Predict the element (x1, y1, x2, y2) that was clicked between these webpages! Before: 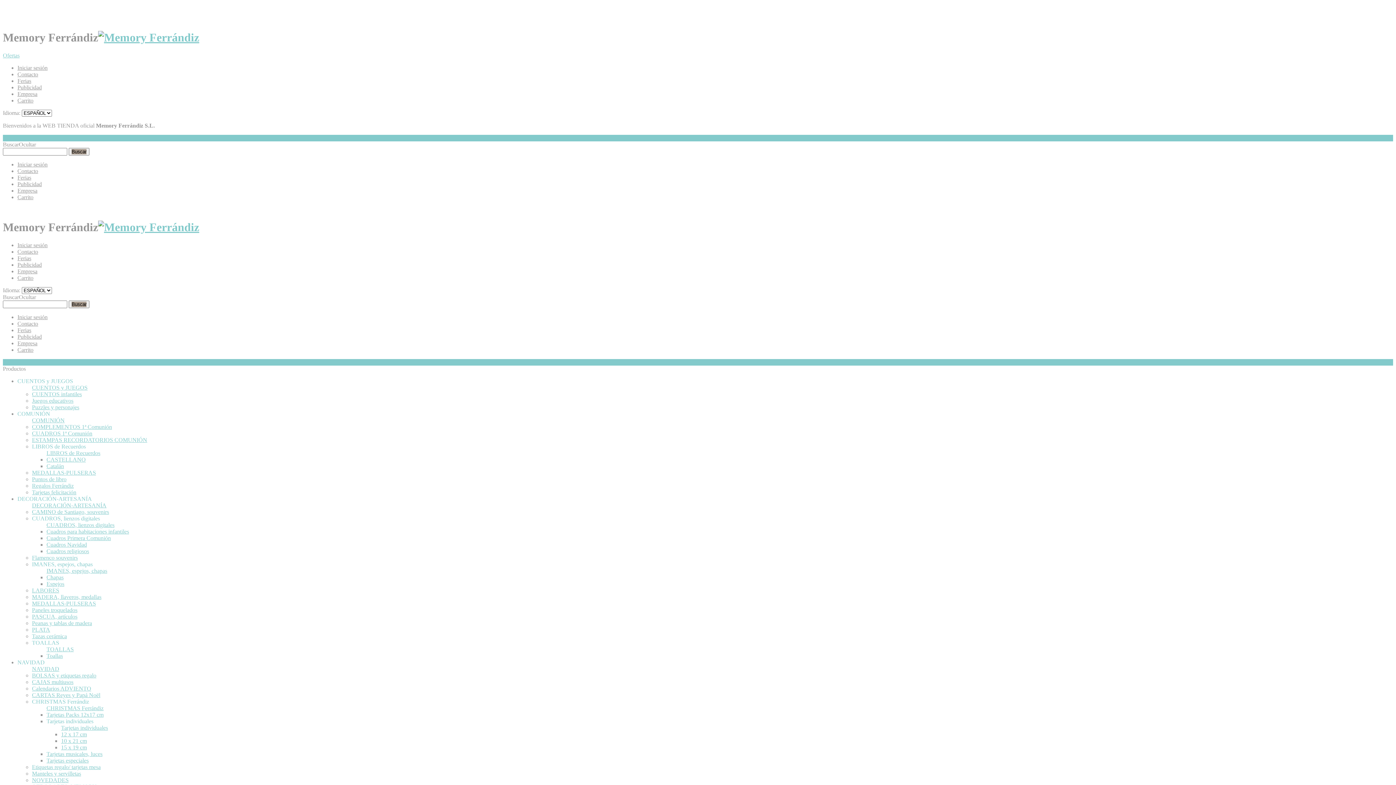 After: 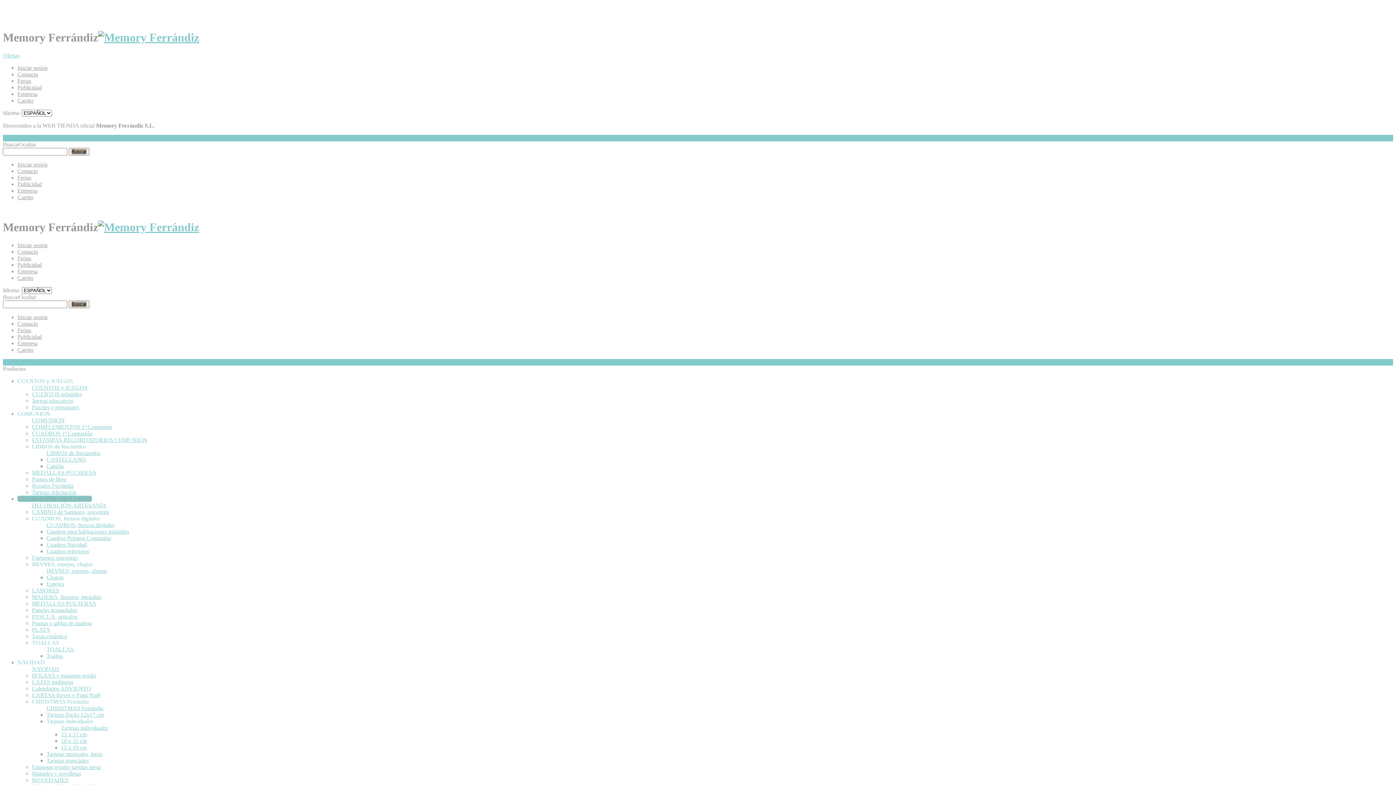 Action: label: DECORACIÓN-ARTESANÍA bbox: (17, 495, 92, 502)